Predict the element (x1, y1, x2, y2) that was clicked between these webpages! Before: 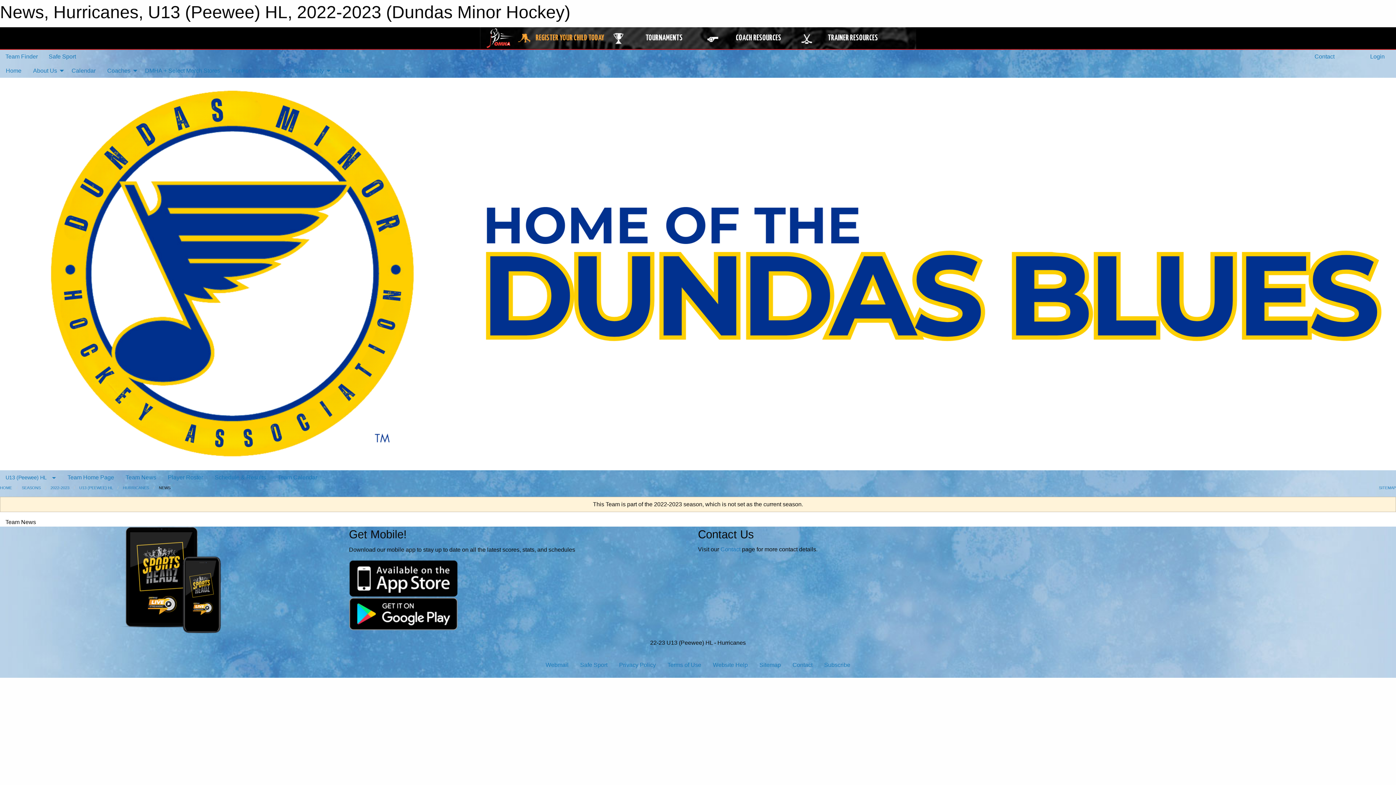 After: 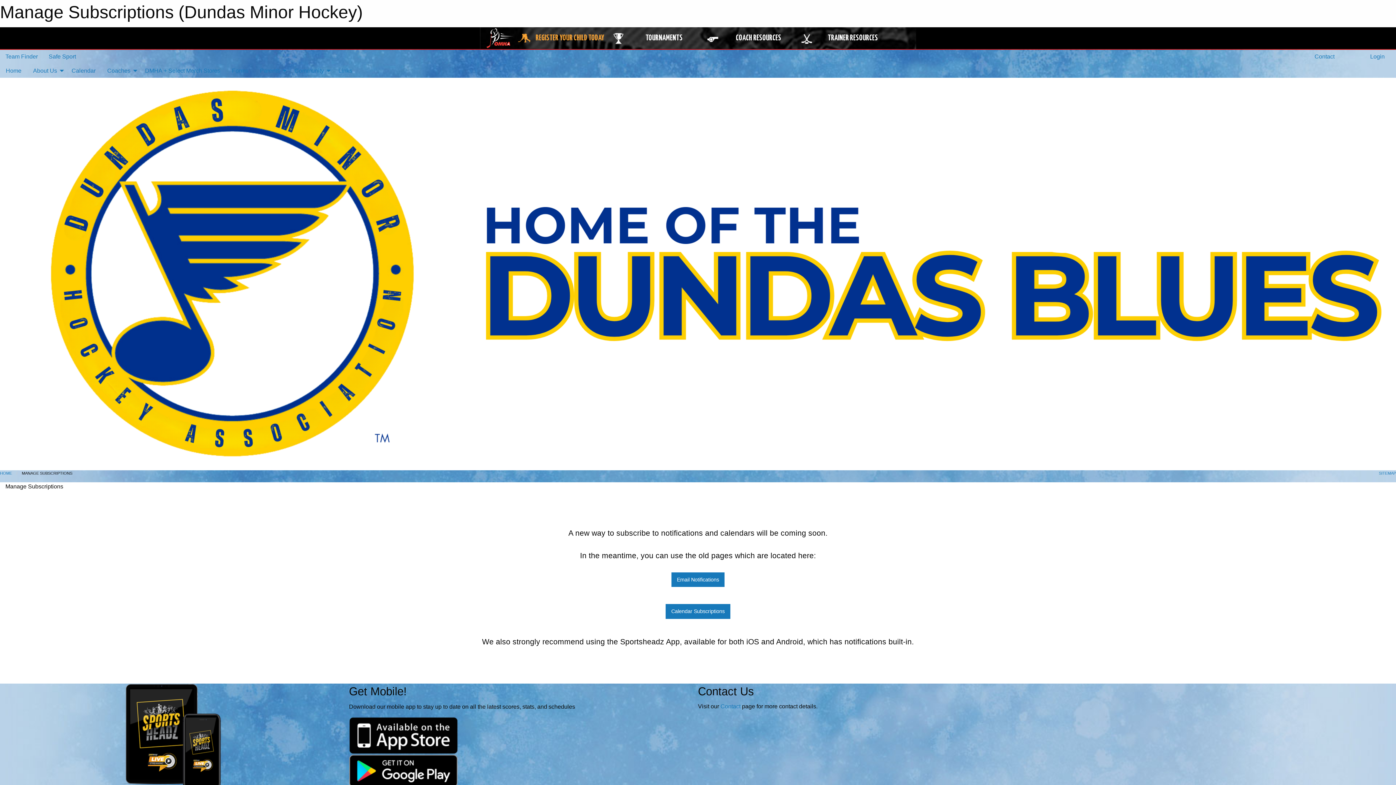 Action: bbox: (818, 658, 856, 672) label: Subscribe